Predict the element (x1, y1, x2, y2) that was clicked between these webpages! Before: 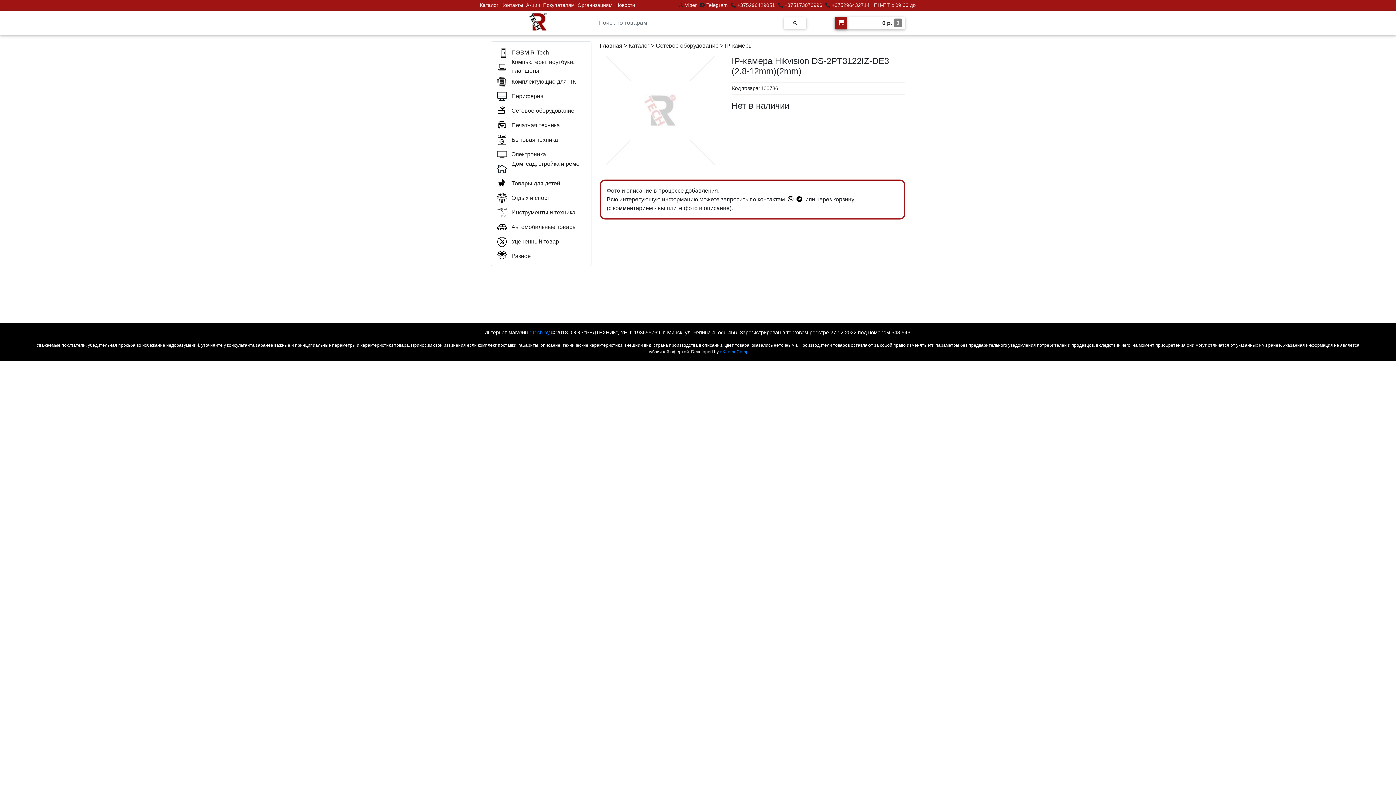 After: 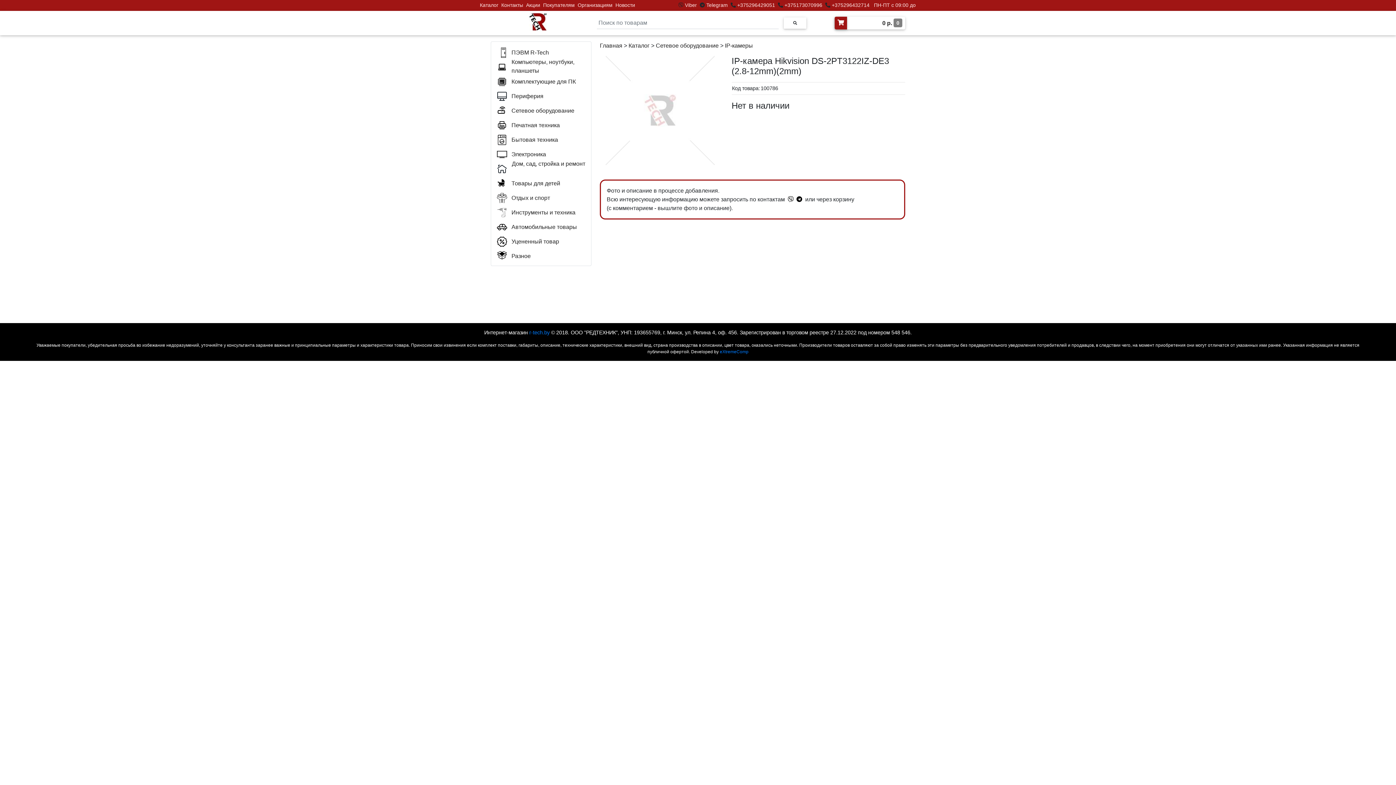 Action: label:   bbox: (786, 196, 796, 202)